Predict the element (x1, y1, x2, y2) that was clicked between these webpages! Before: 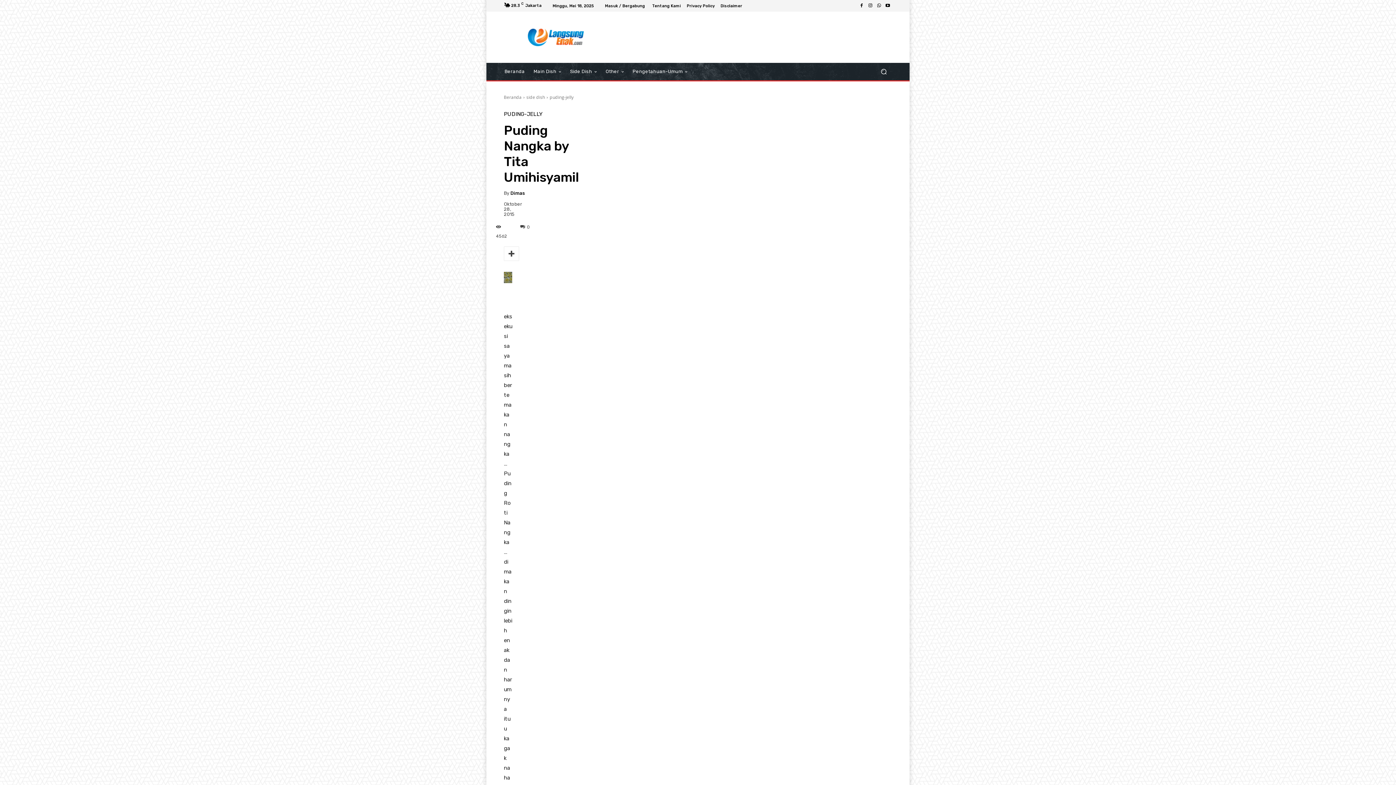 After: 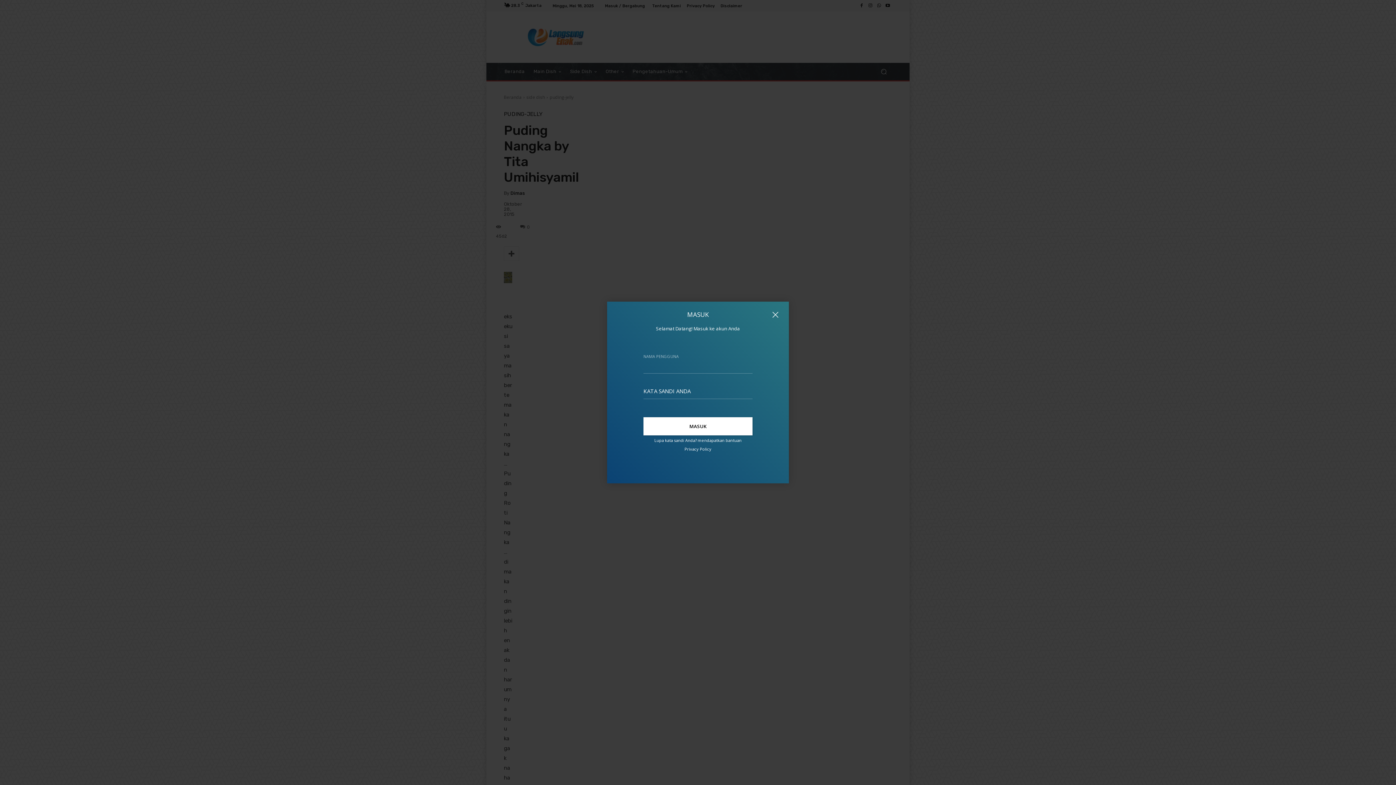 Action: label: Masuk / Bergabung bbox: (605, 3, 645, 7)